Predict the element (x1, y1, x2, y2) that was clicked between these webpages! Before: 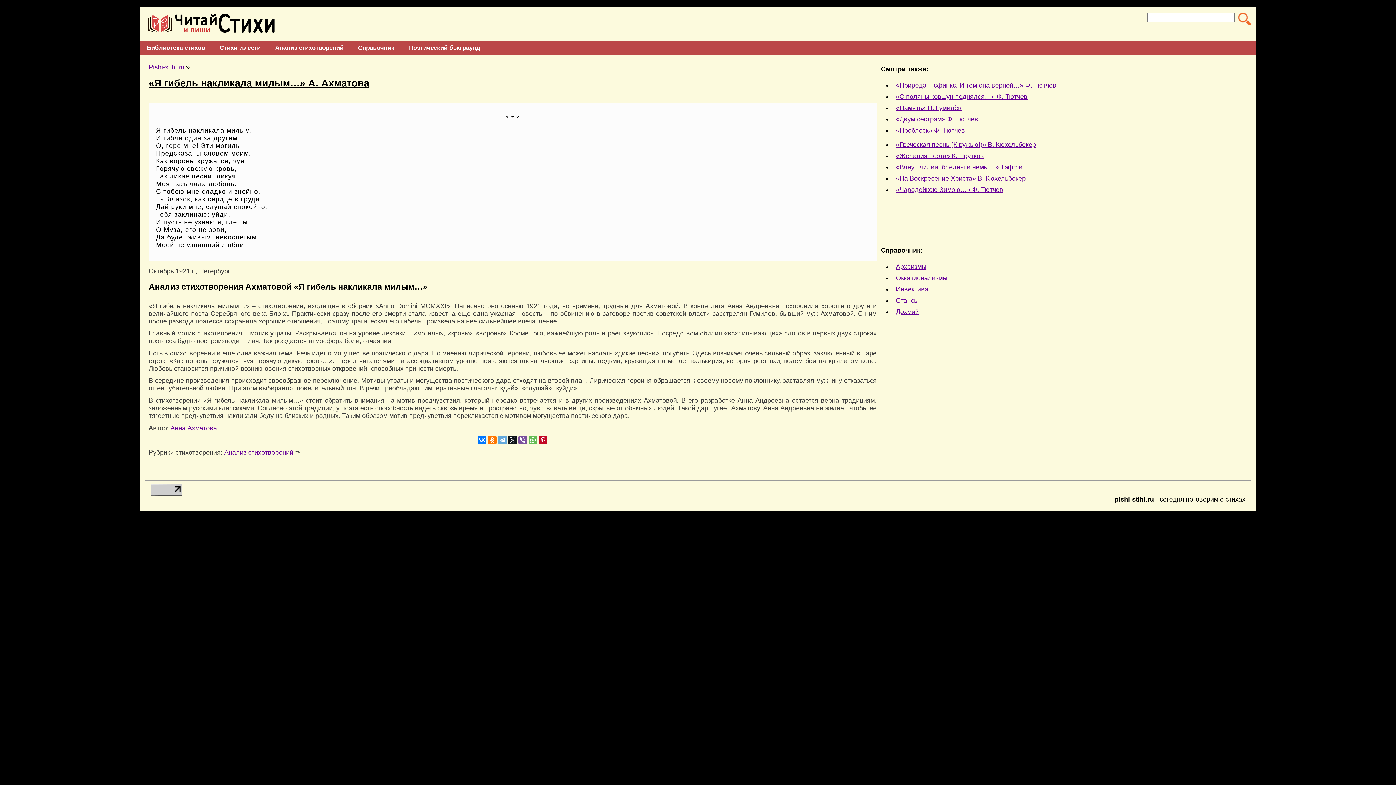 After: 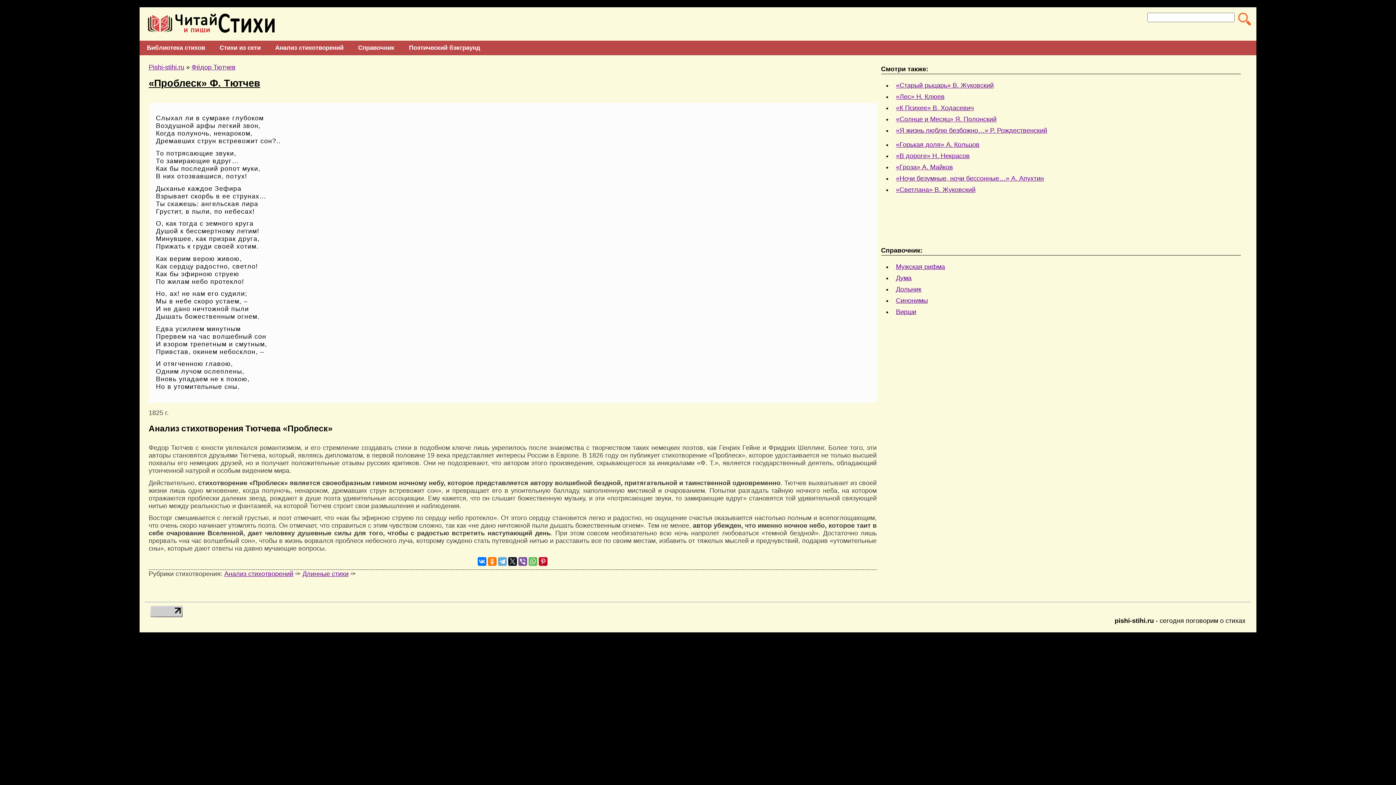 Action: label: «Проблеск» Ф. Тютчев bbox: (896, 126, 965, 134)